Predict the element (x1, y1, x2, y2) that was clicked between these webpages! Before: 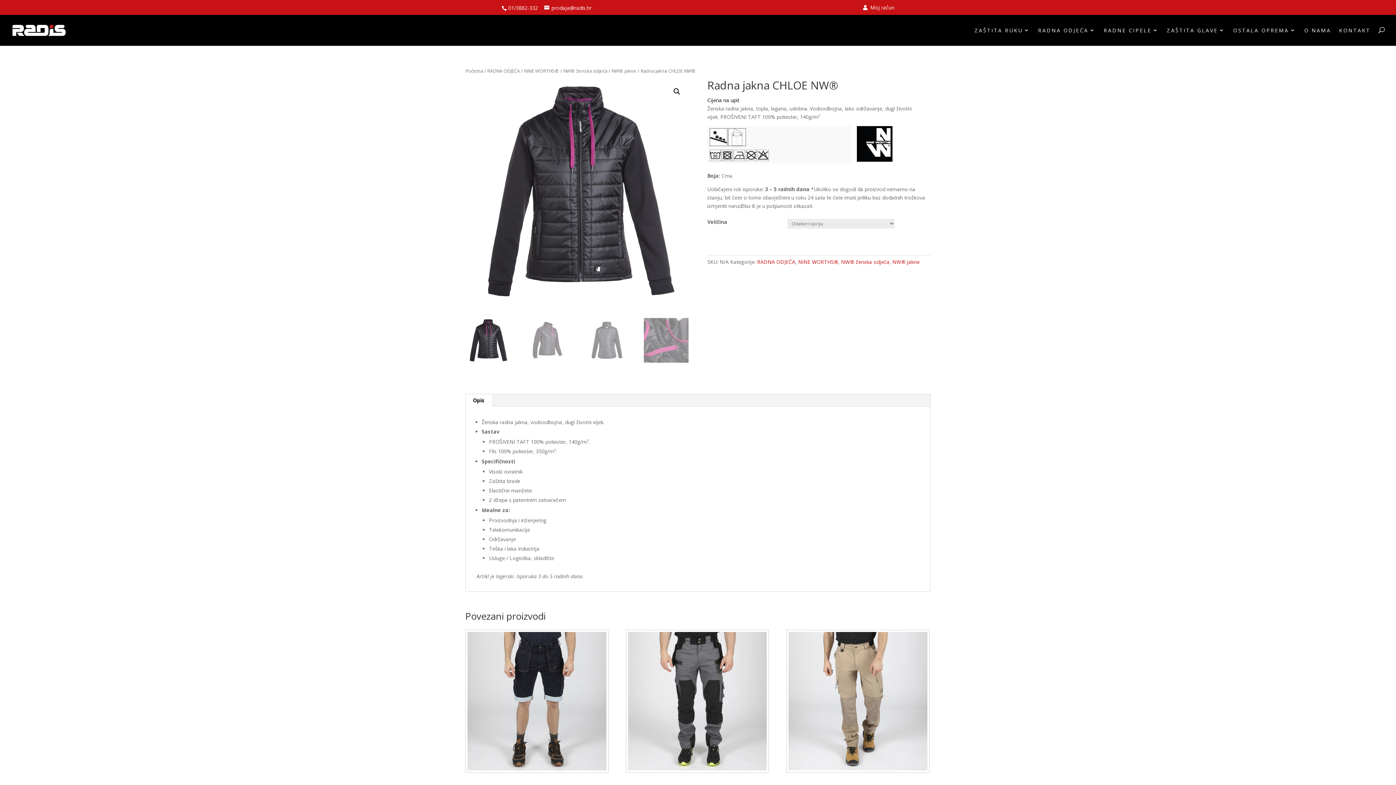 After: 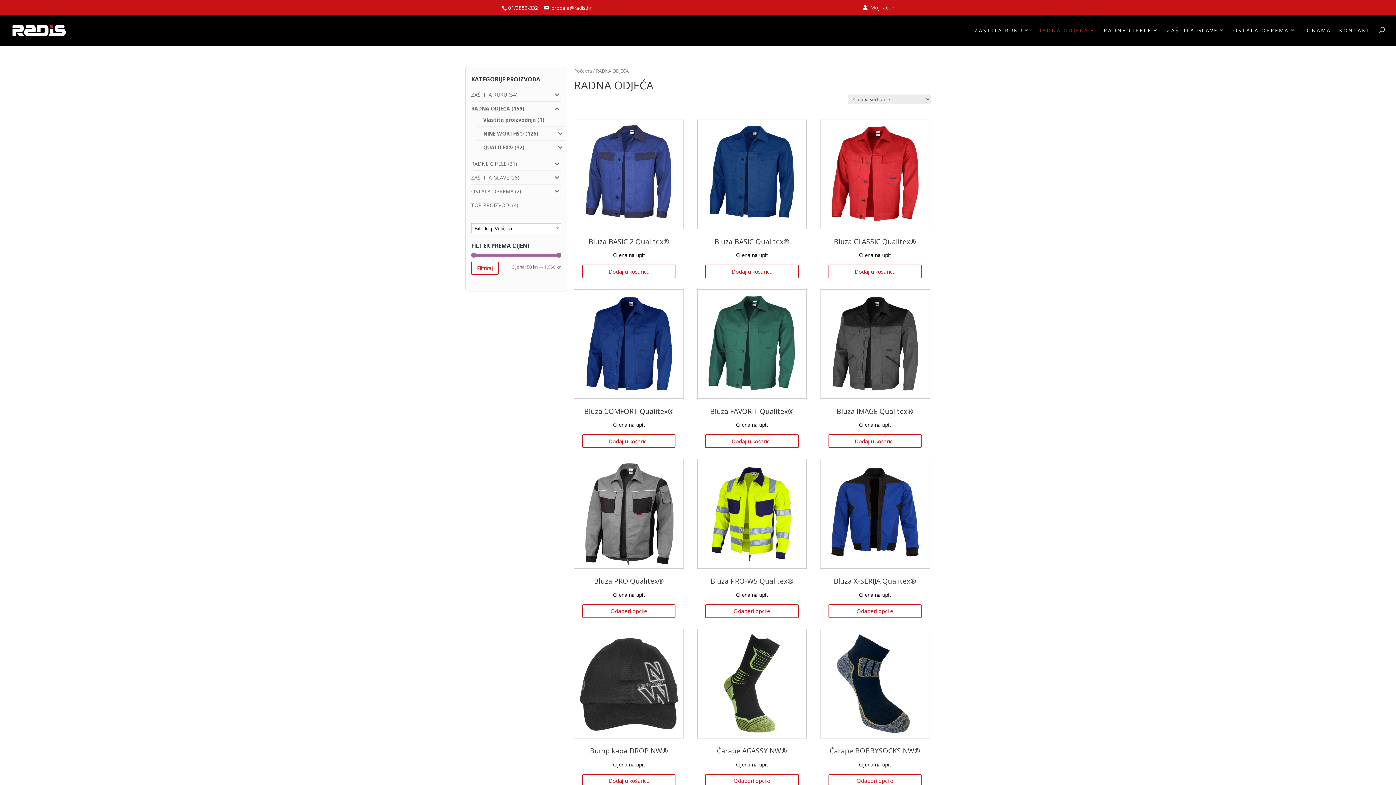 Action: label: RADNA ODJEĆA bbox: (757, 258, 795, 265)